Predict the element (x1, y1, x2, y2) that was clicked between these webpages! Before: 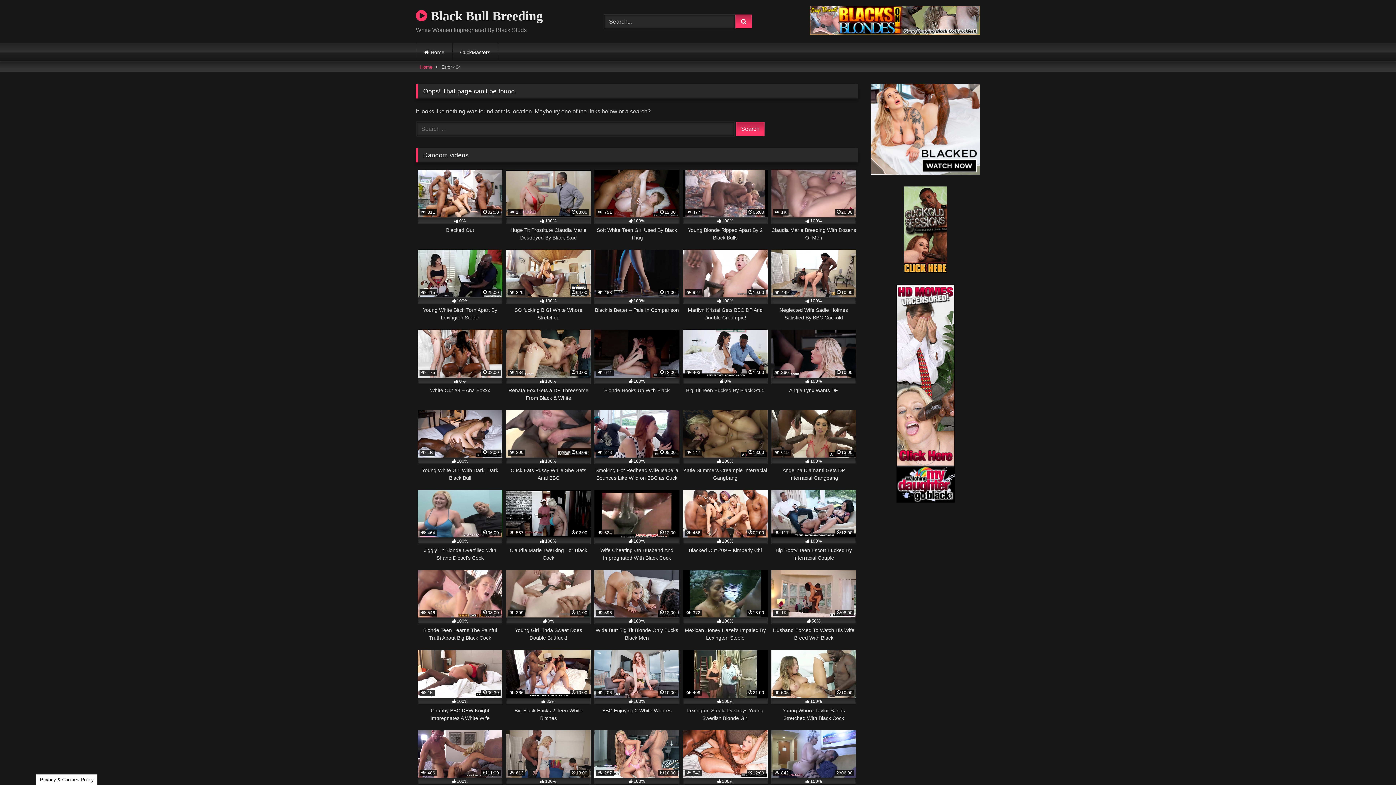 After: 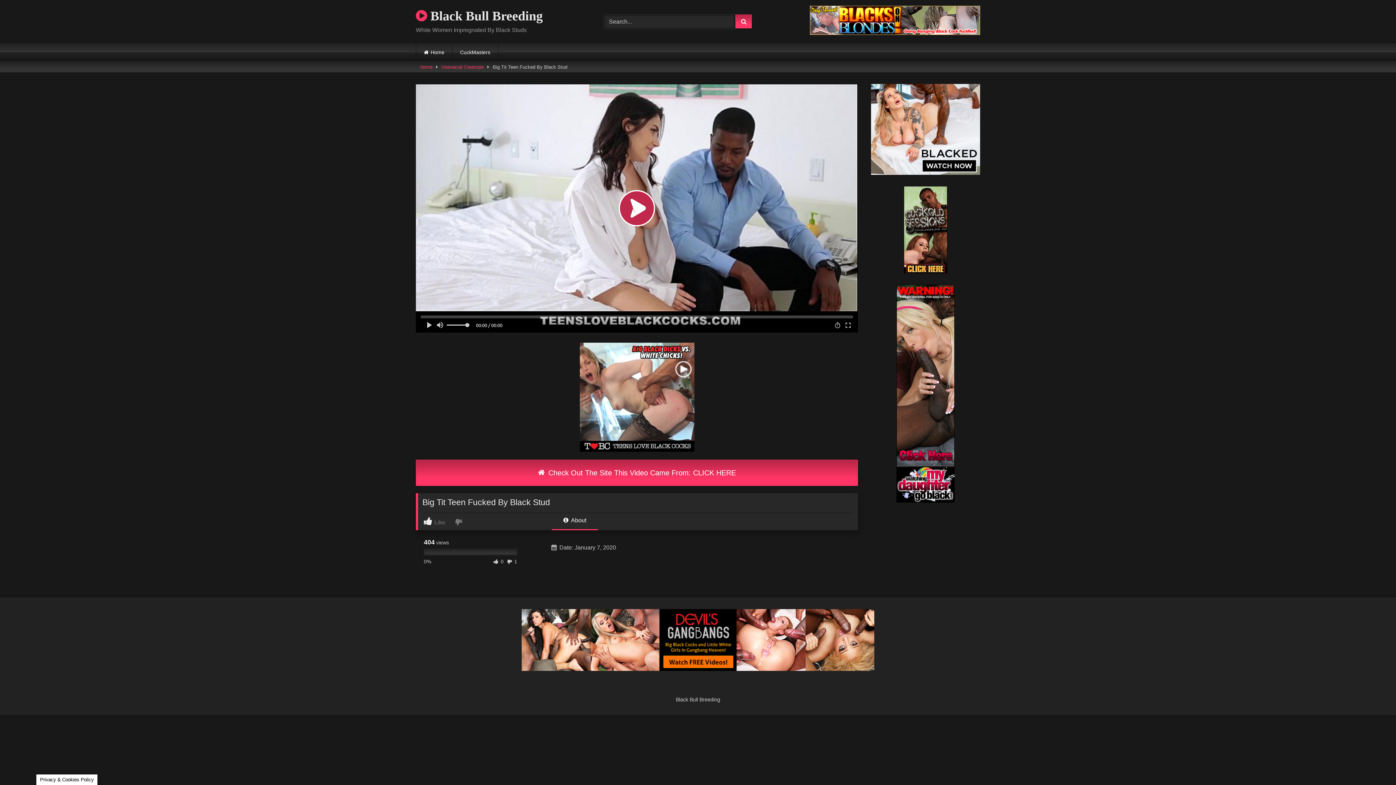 Action: bbox: (683, 329, 767, 402) label:  403
12:00
0%
Big Tit Teen Fucked By Black Stud